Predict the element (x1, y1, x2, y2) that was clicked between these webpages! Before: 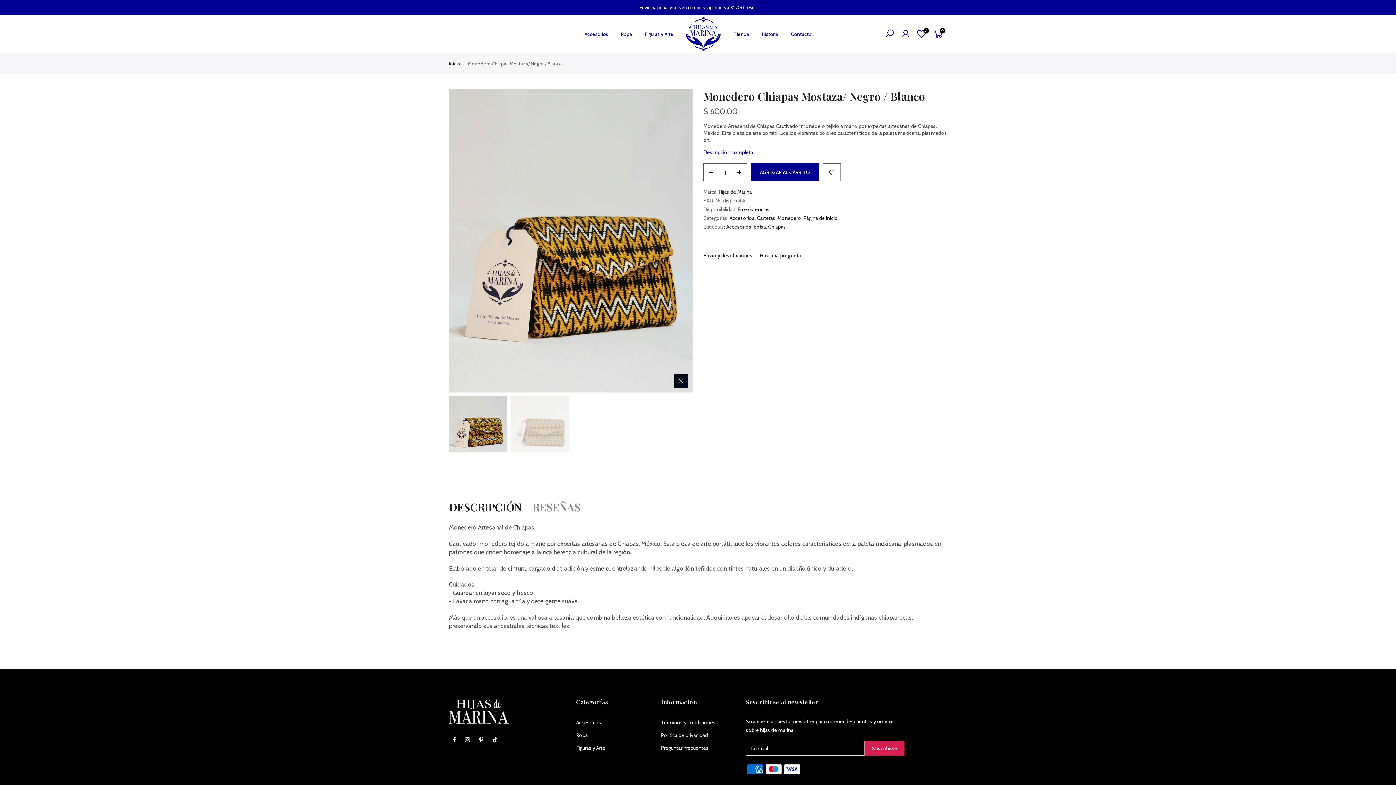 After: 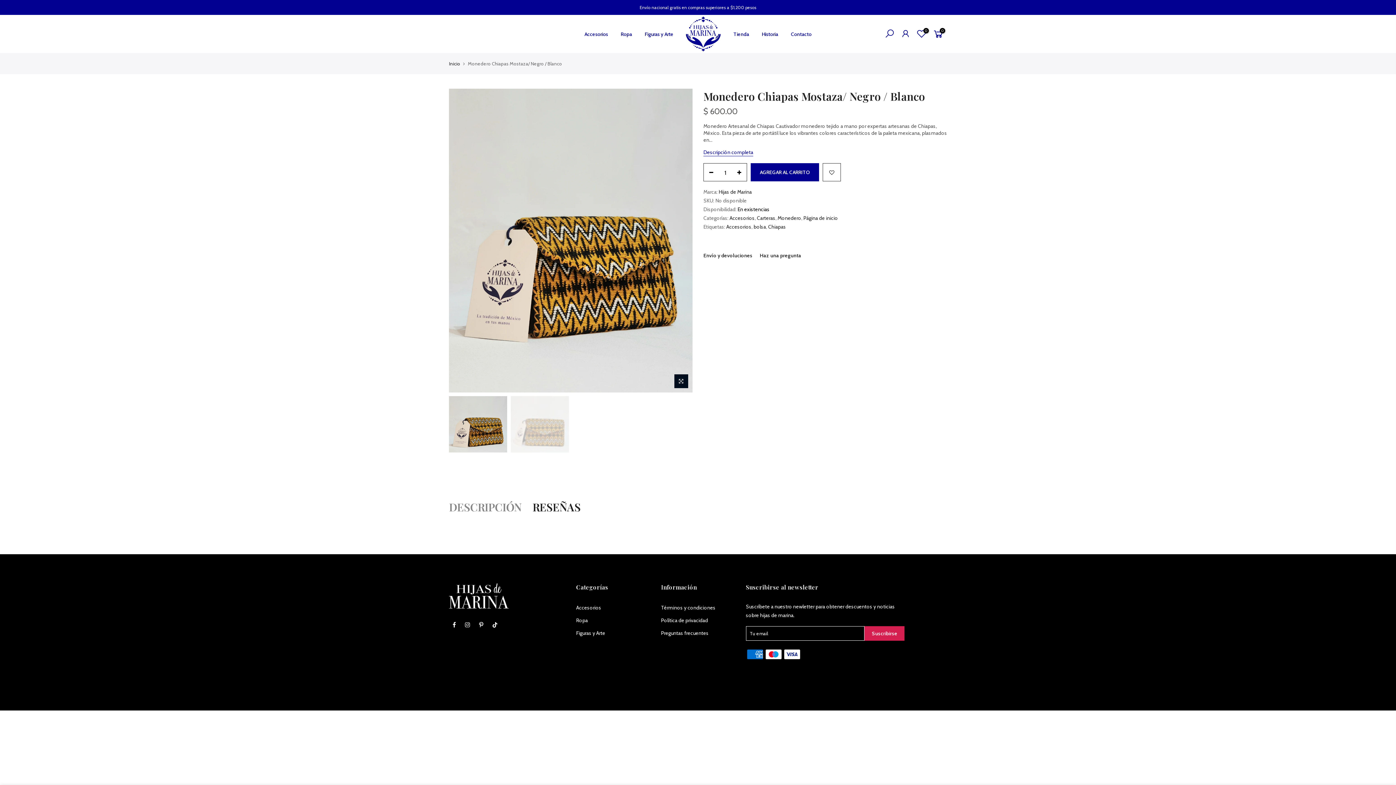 Action: bbox: (532, 499, 591, 514) label: RESEÑAS